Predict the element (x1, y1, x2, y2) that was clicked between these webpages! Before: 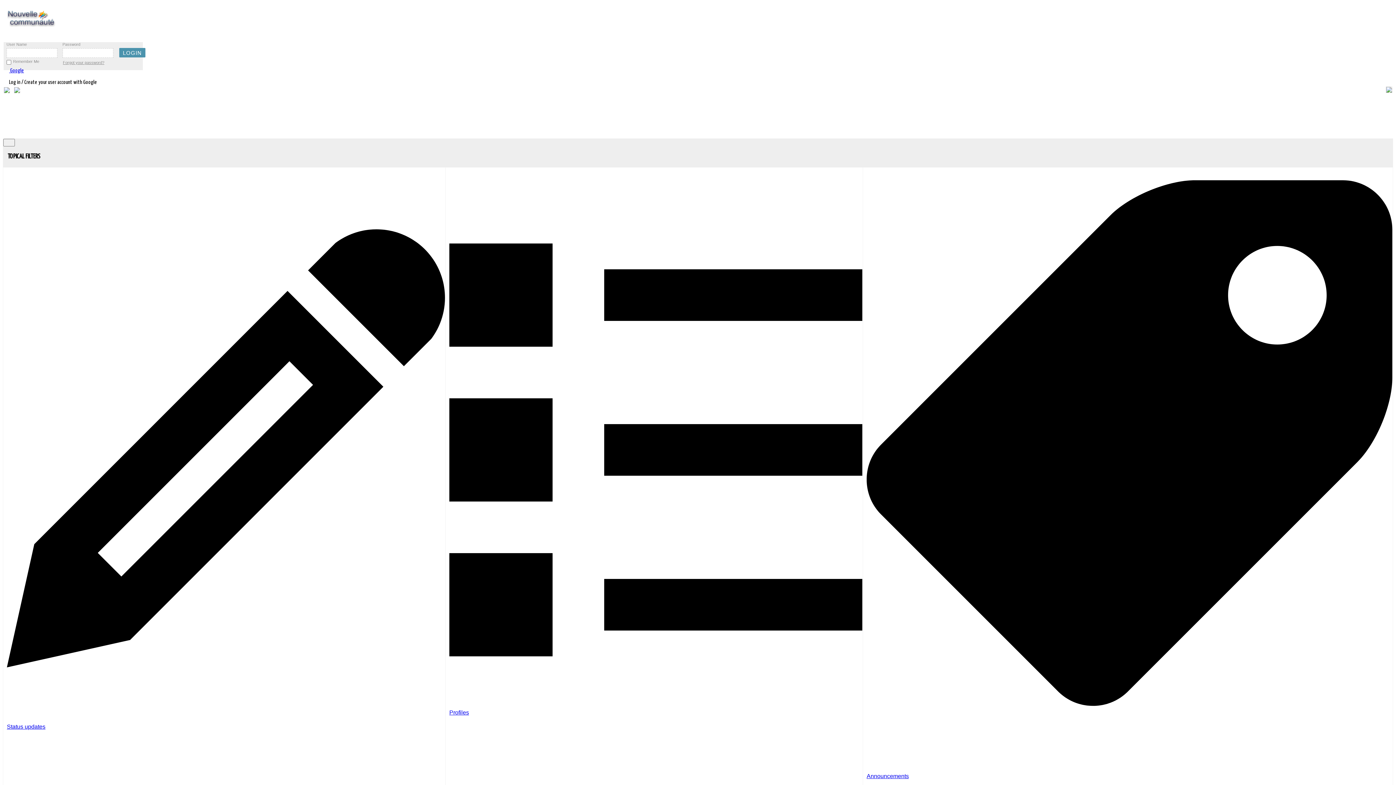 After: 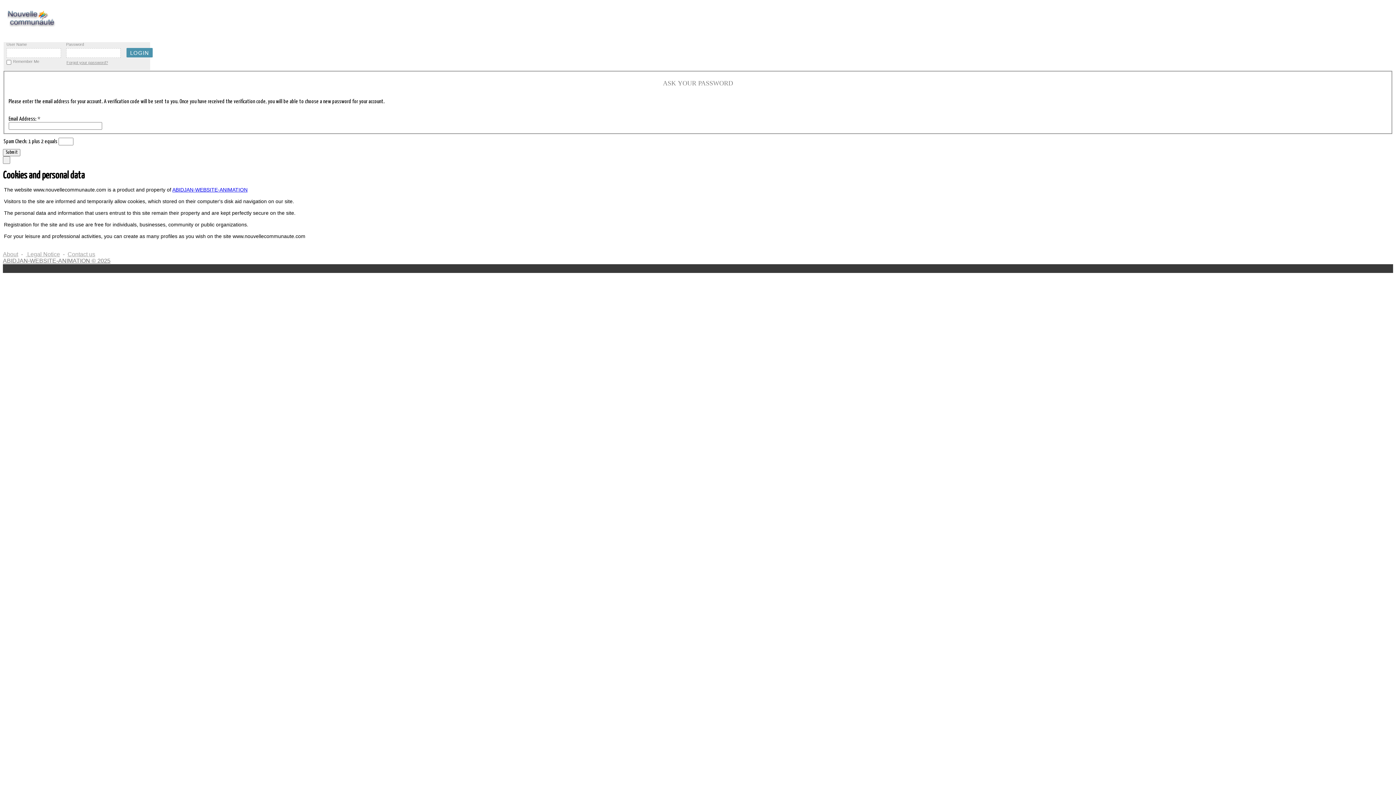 Action: label: Forgot your password? bbox: (62, 60, 104, 64)